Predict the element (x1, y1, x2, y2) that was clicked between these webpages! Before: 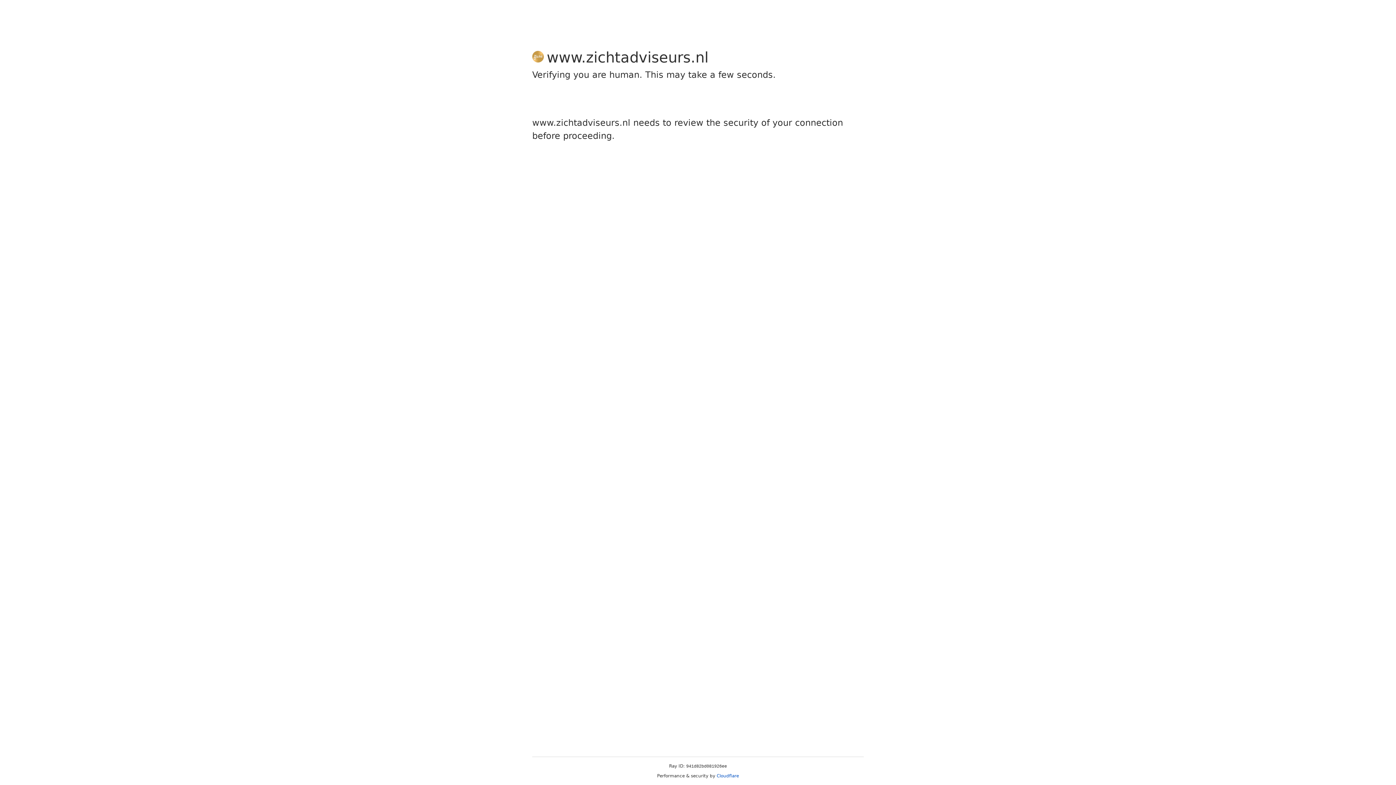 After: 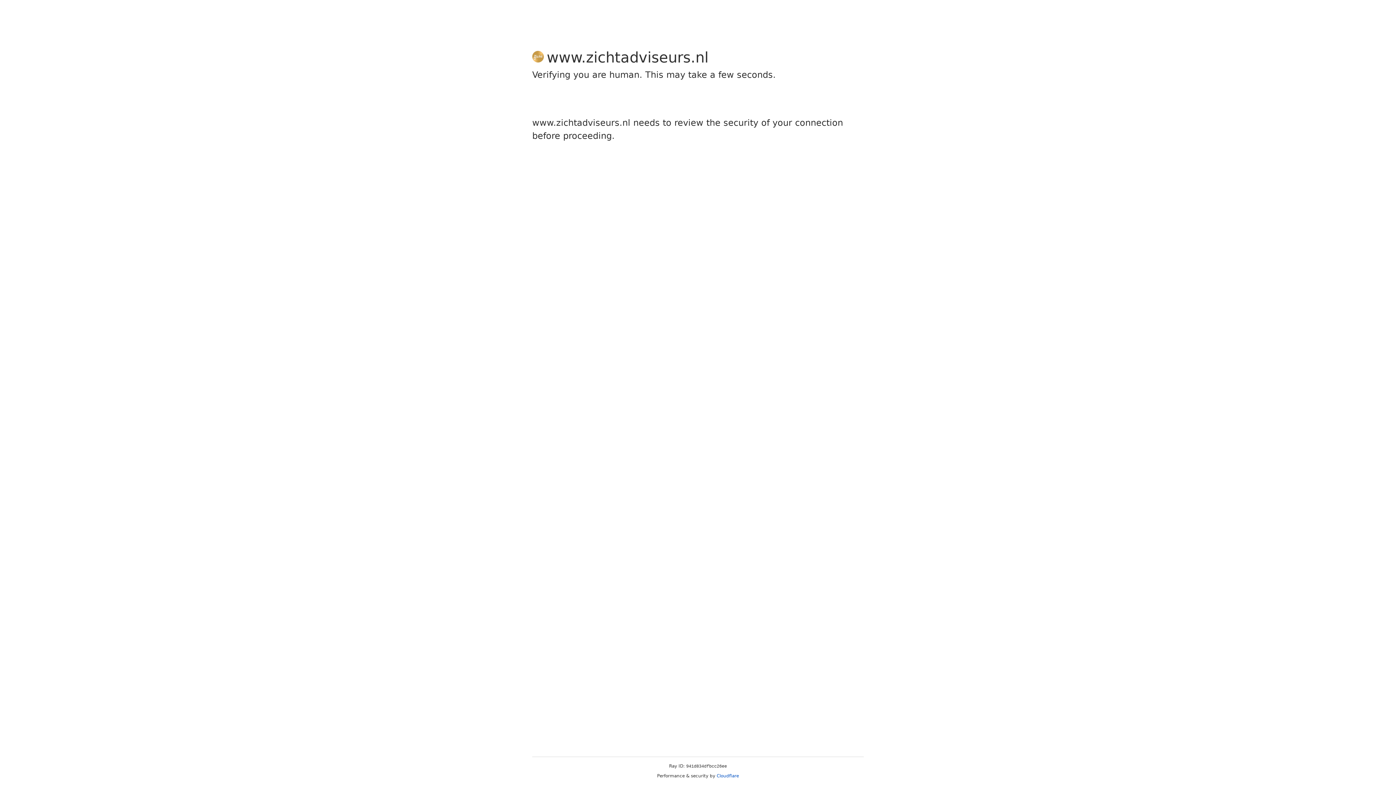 Action: label: Cloudflare bbox: (716, 773, 739, 778)